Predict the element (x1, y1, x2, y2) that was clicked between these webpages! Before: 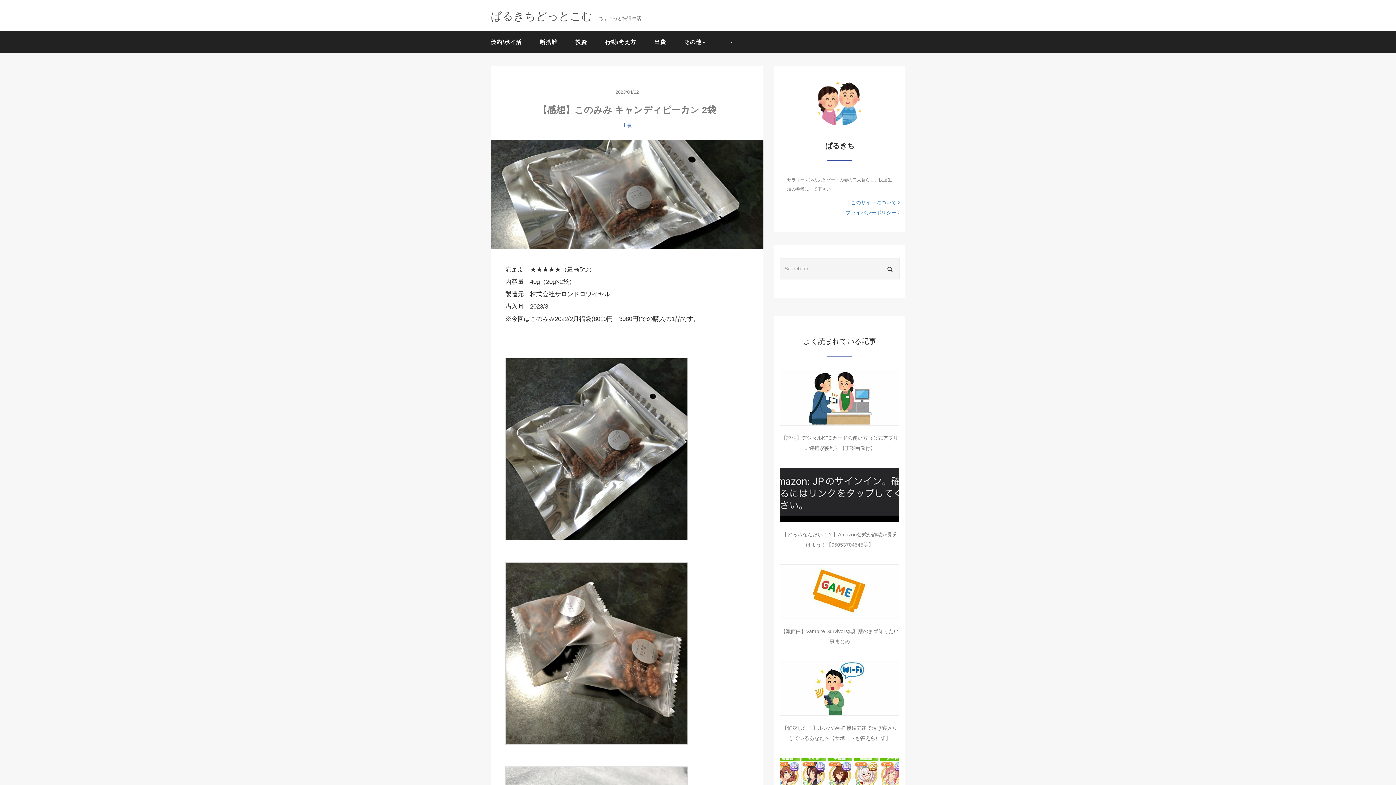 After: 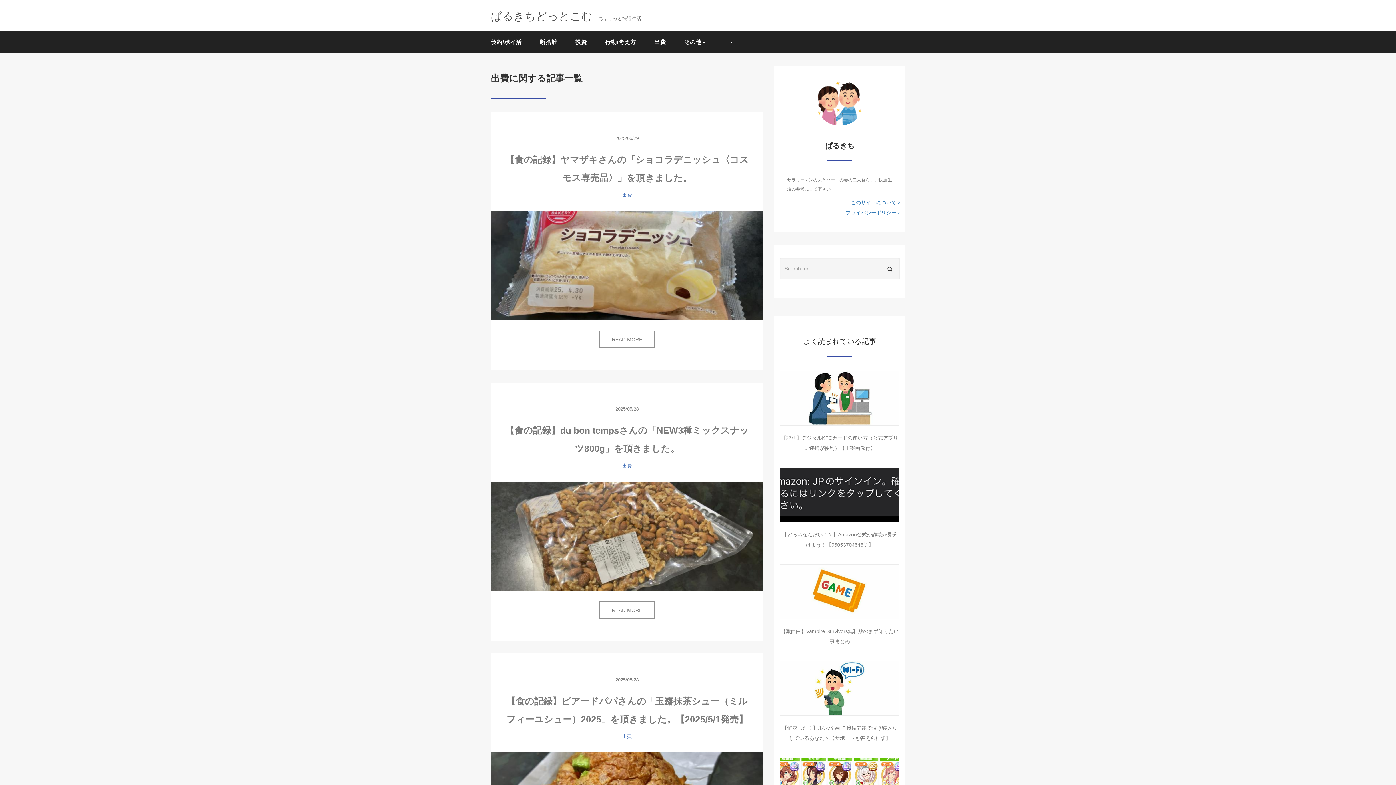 Action: label: 出費 bbox: (622, 122, 632, 128)